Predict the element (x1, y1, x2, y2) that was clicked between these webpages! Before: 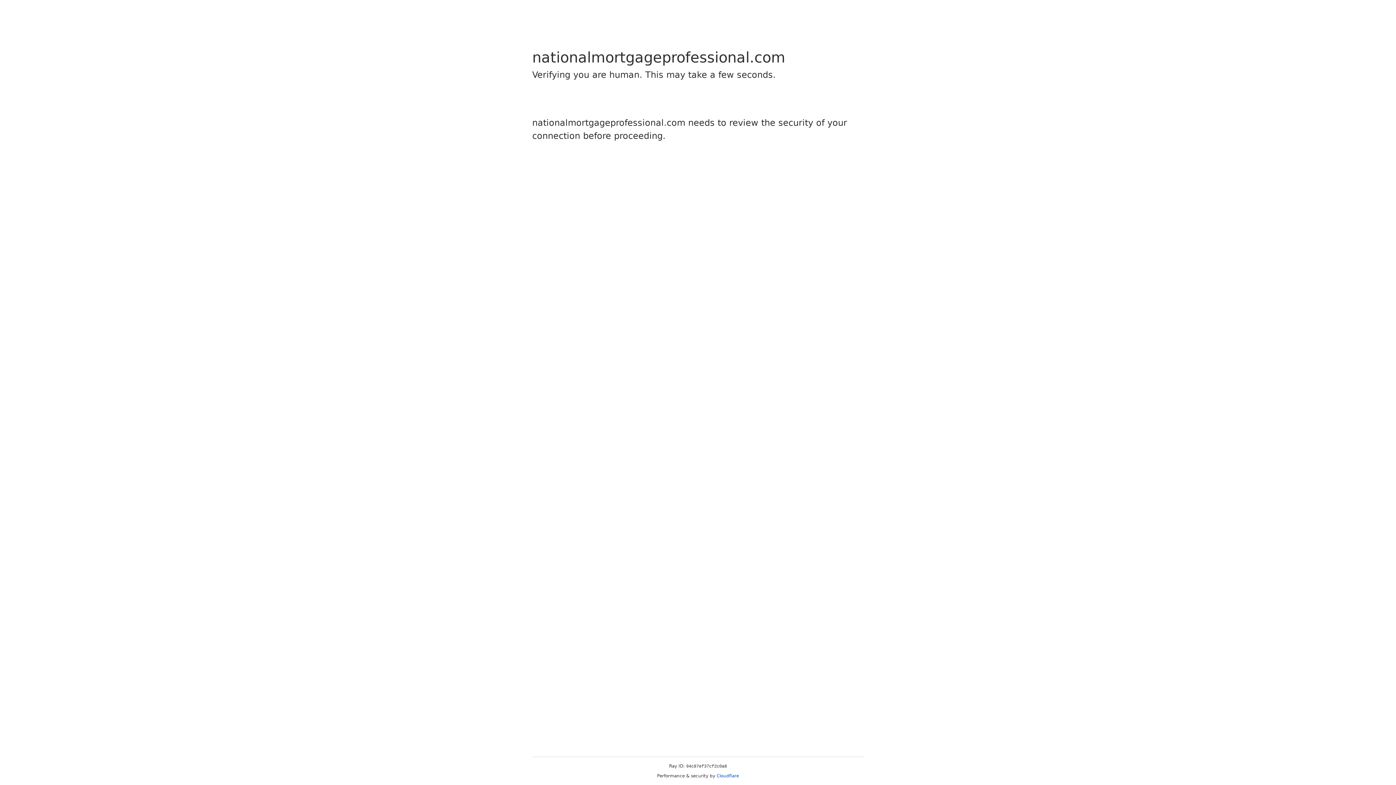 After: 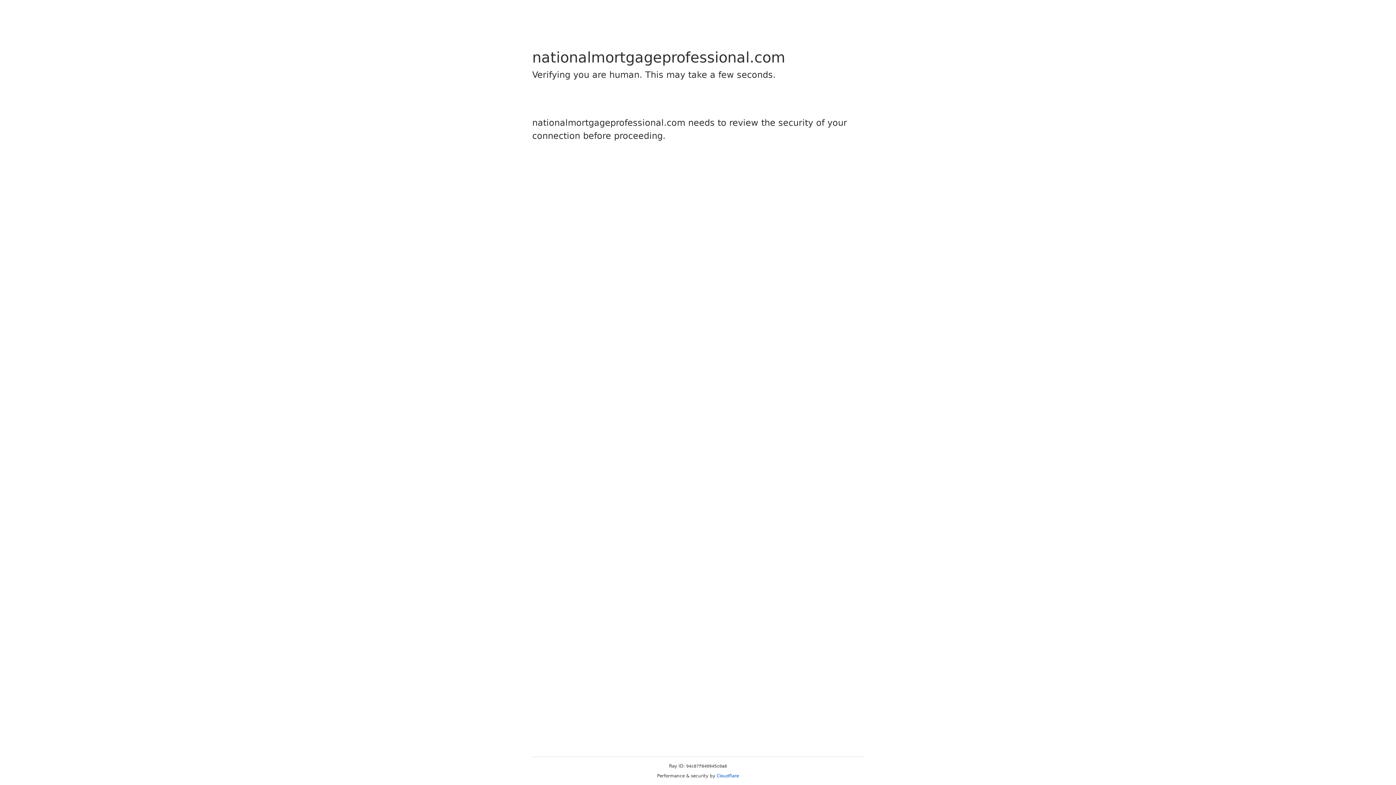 Action: bbox: (716, 773, 739, 778) label: Cloudflare